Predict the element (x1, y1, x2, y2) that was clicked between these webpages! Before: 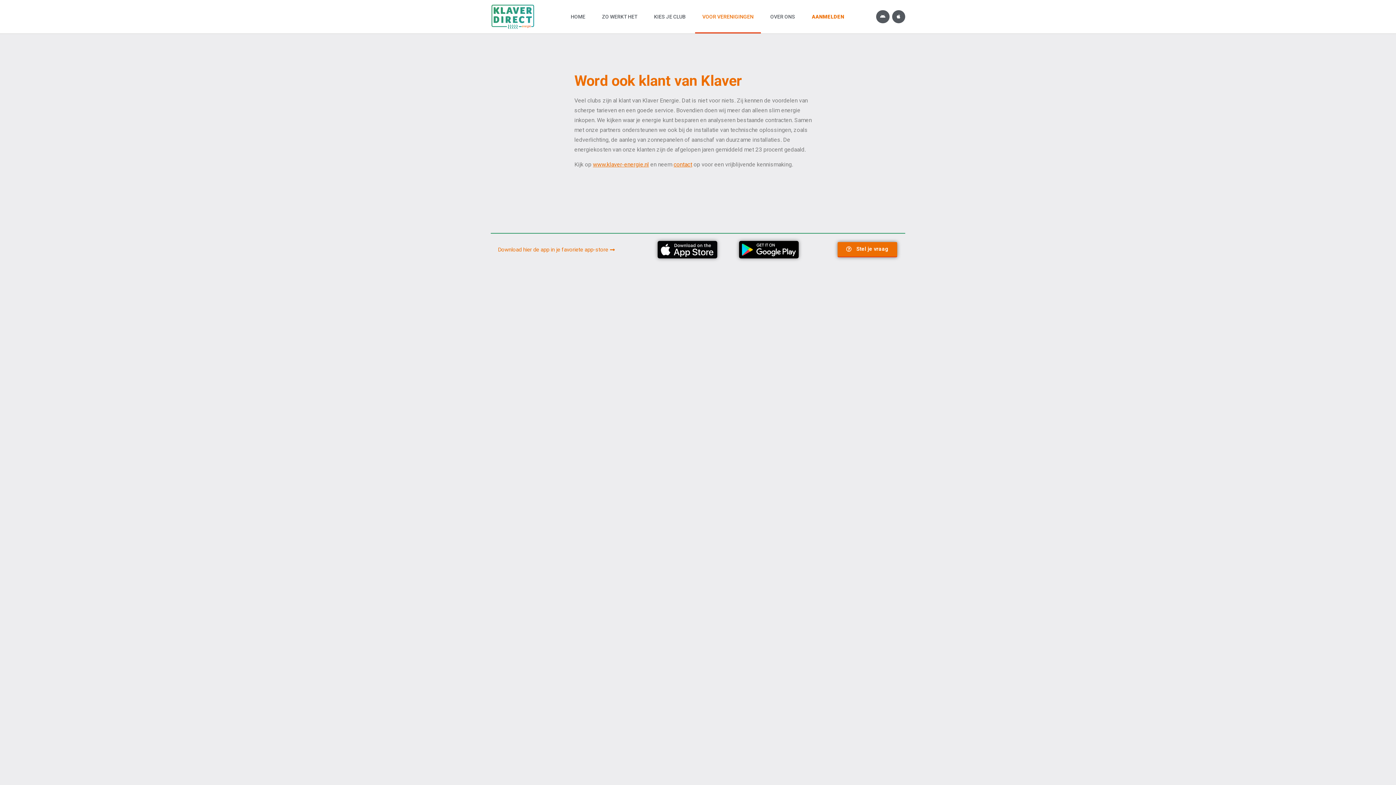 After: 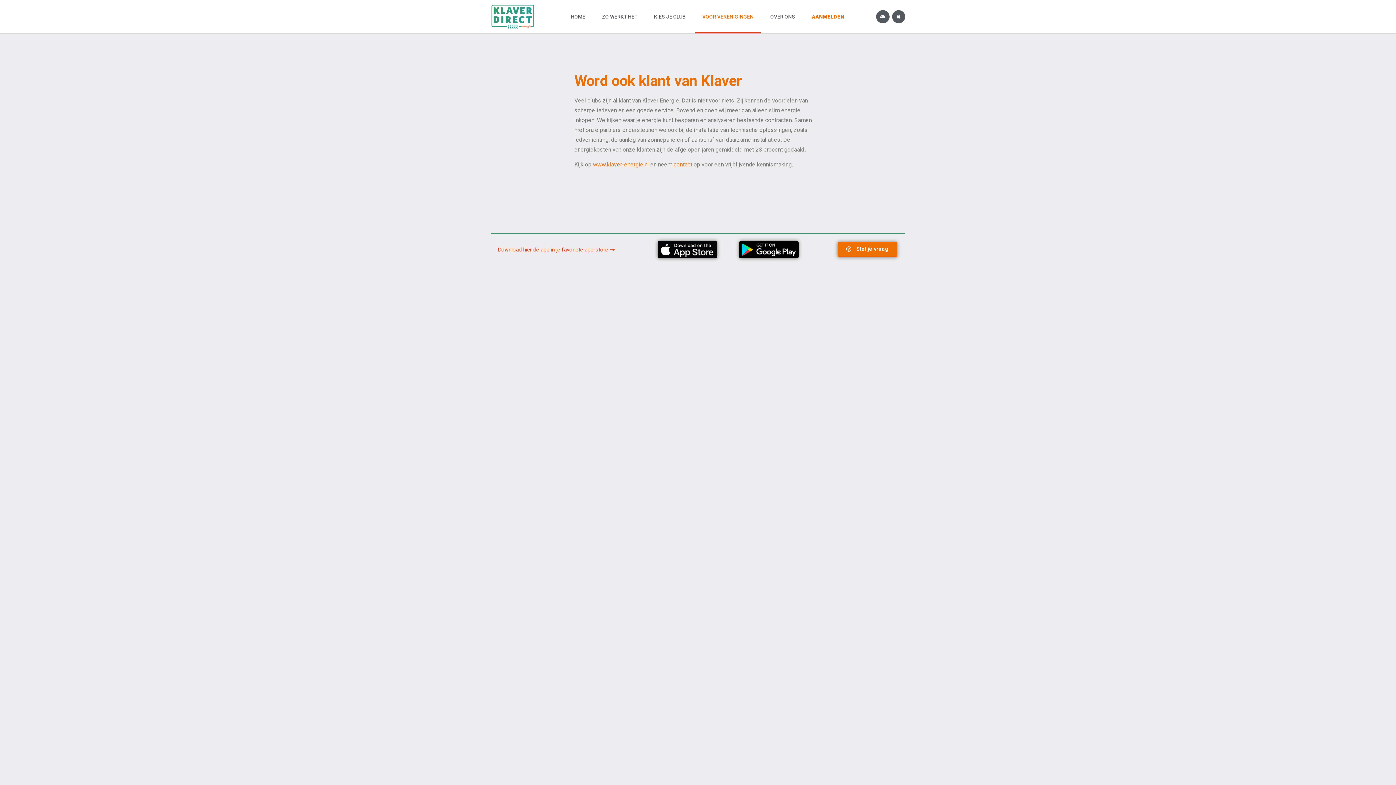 Action: bbox: (498, 247, 614, 253) label: Download hier de app in je favoriete app-store